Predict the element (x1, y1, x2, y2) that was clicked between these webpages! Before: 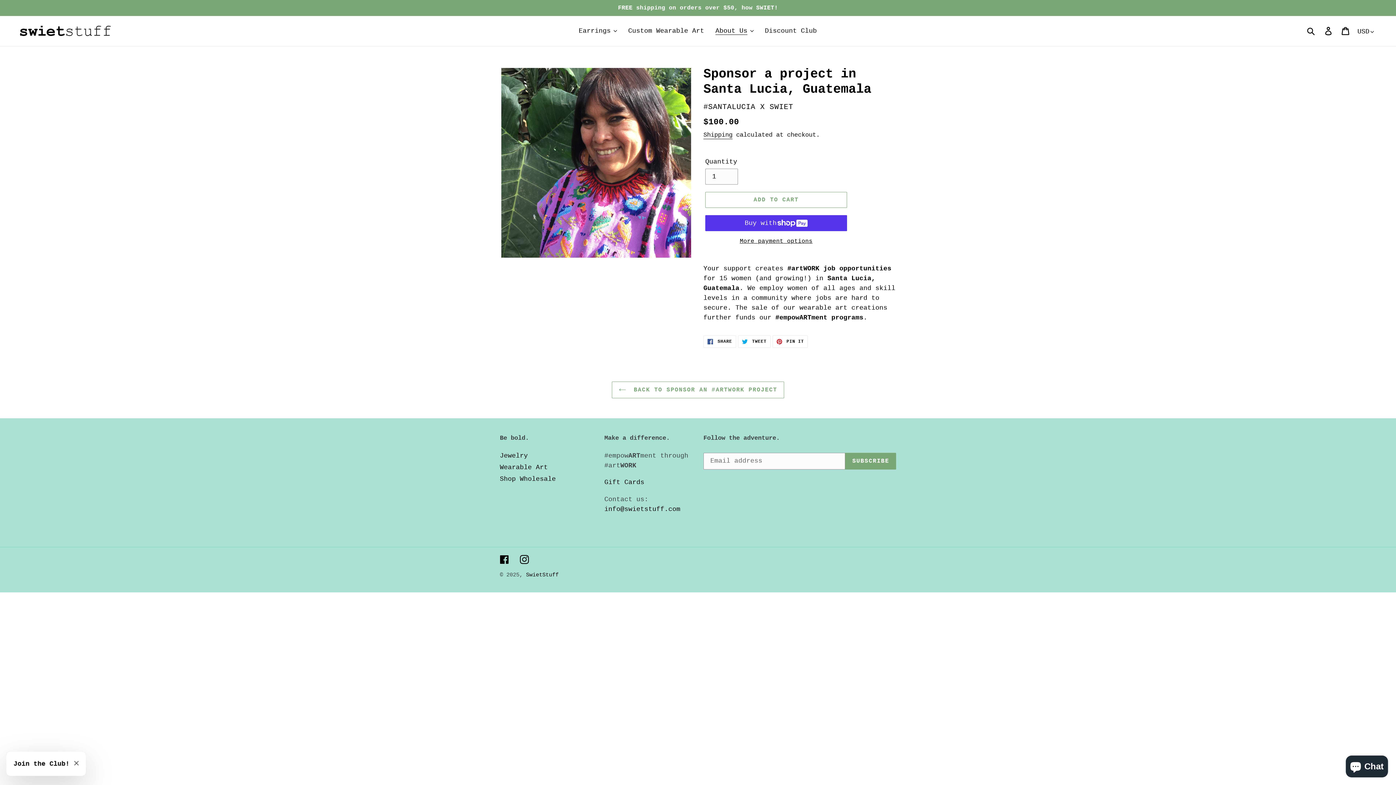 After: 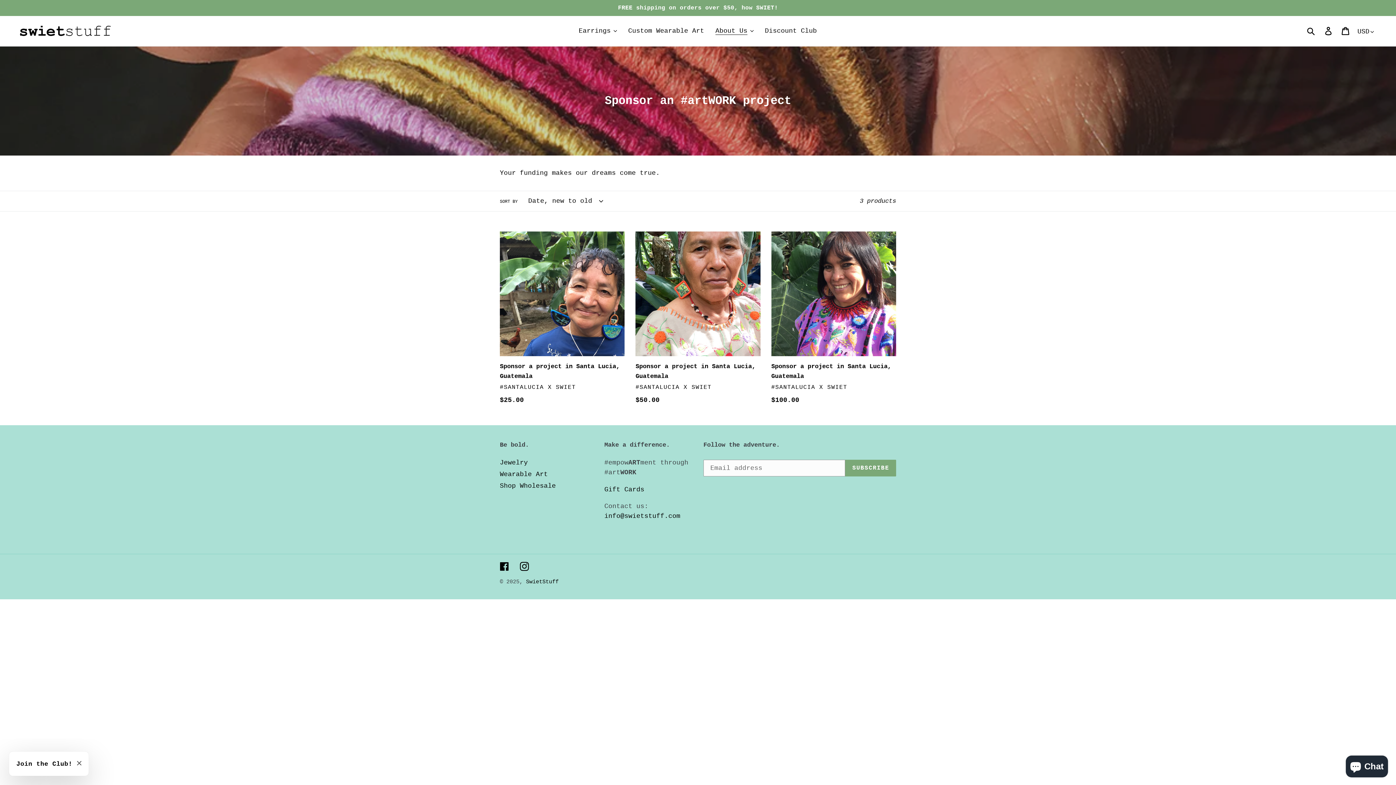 Action: label:  BACK TO SPONSOR AN #ARTWORK PROJECT bbox: (611, 381, 784, 398)